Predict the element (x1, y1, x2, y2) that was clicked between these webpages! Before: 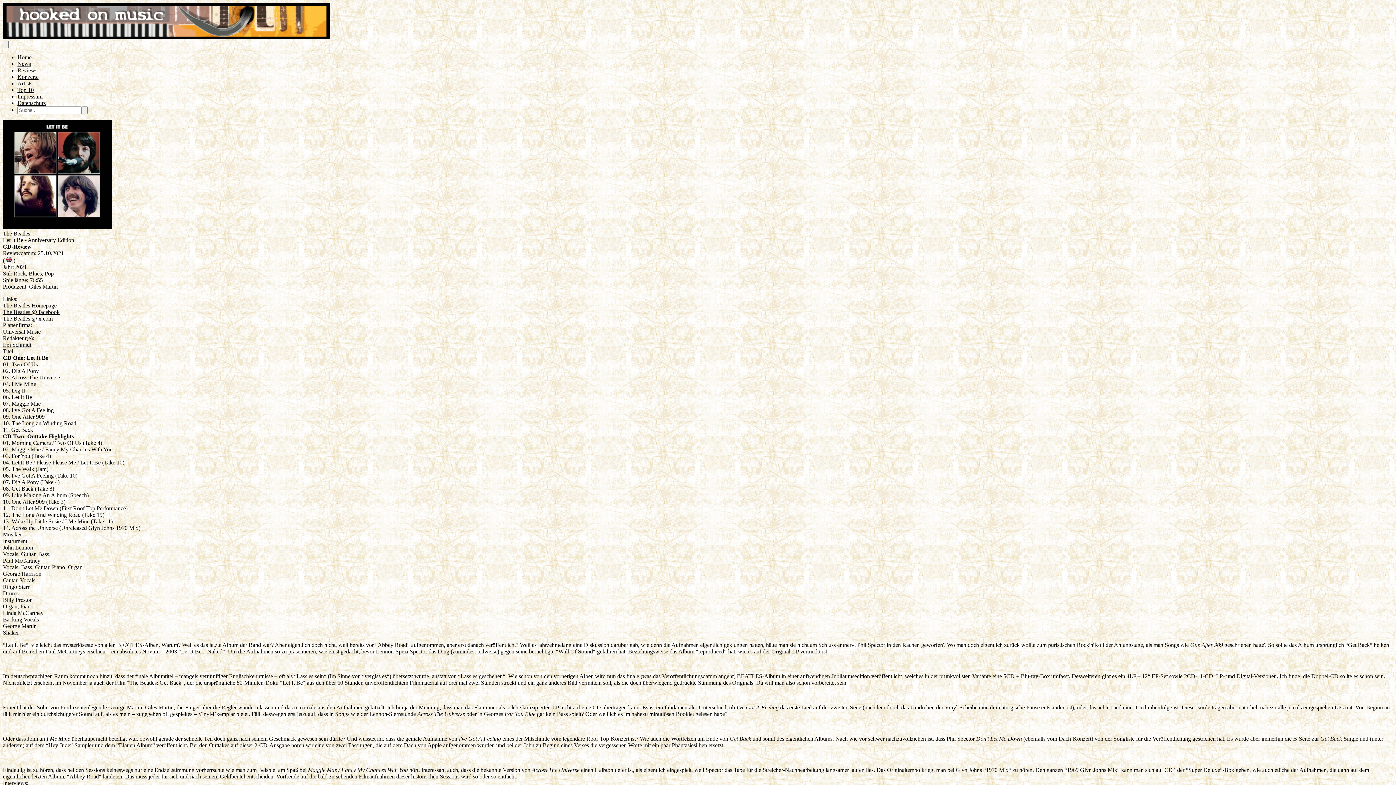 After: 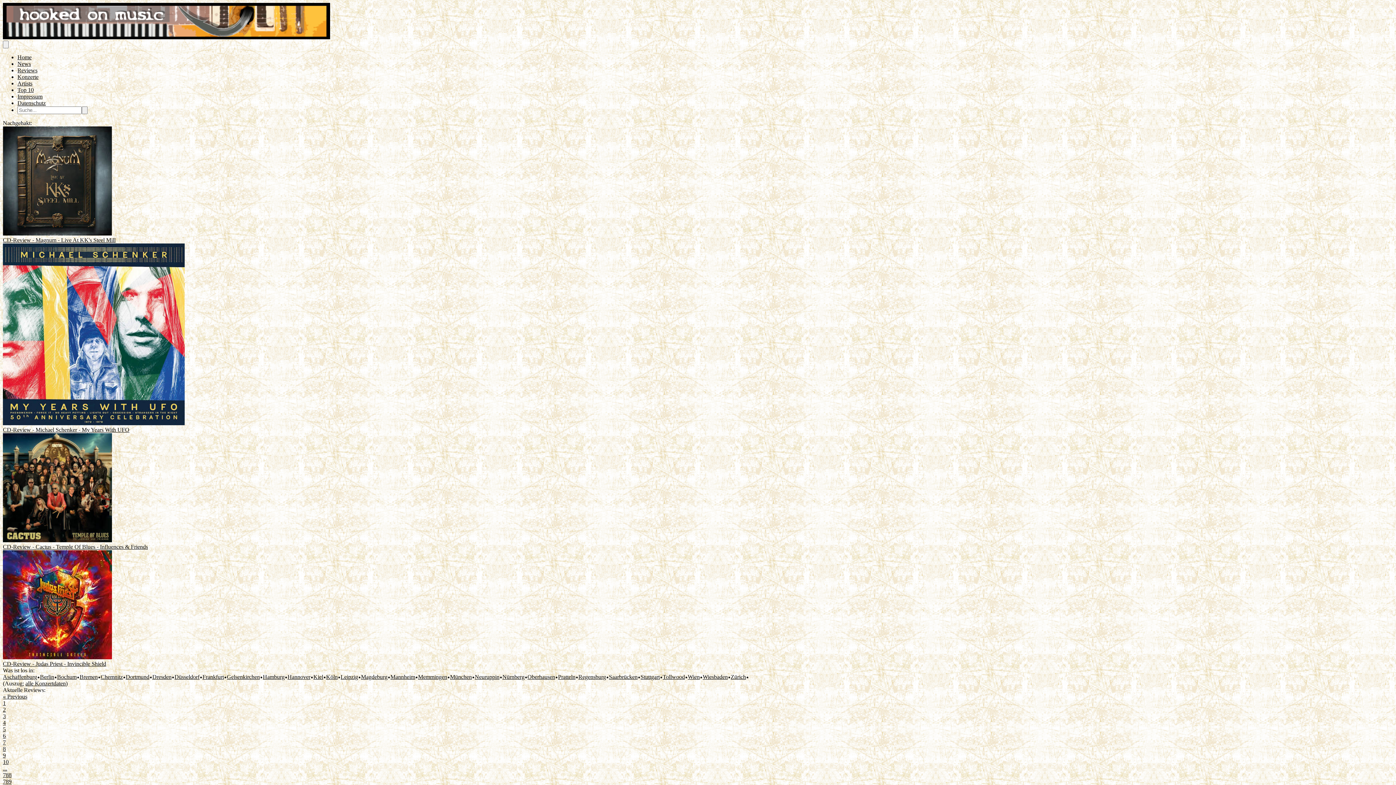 Action: label: Reviews bbox: (17, 67, 37, 73)